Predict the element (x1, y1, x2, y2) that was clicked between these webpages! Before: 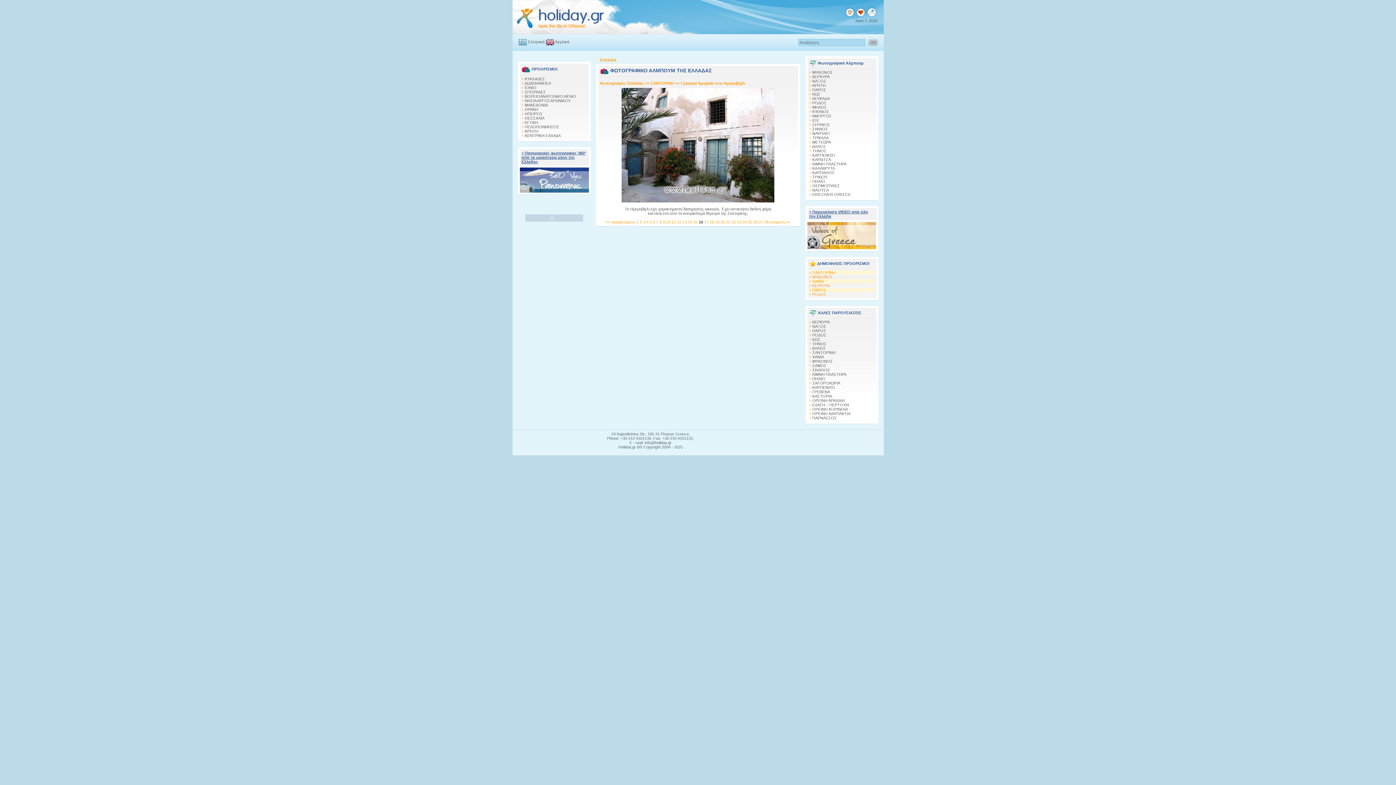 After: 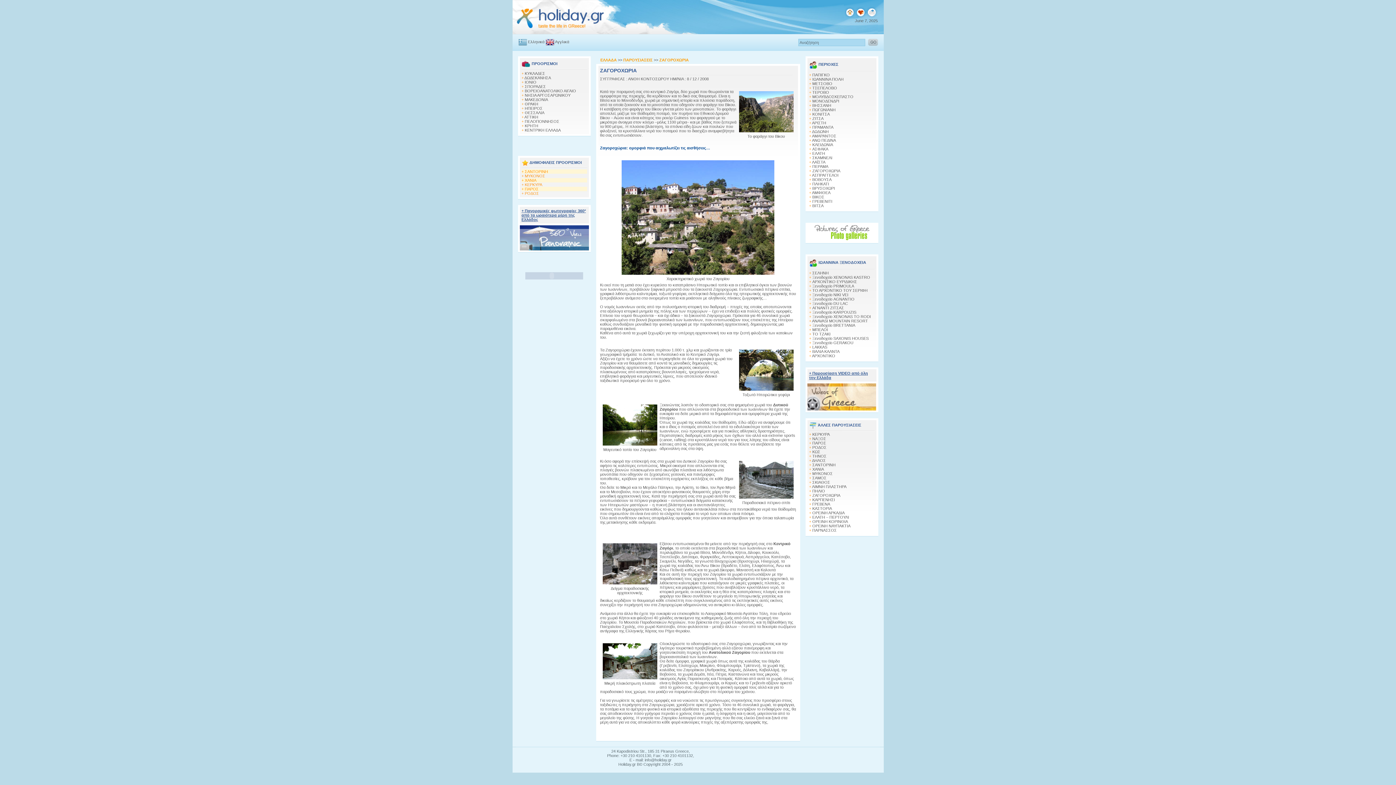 Action: bbox: (812, 381, 840, 385) label: ΖΑΓΟΡΟΧΩΡΙΑ